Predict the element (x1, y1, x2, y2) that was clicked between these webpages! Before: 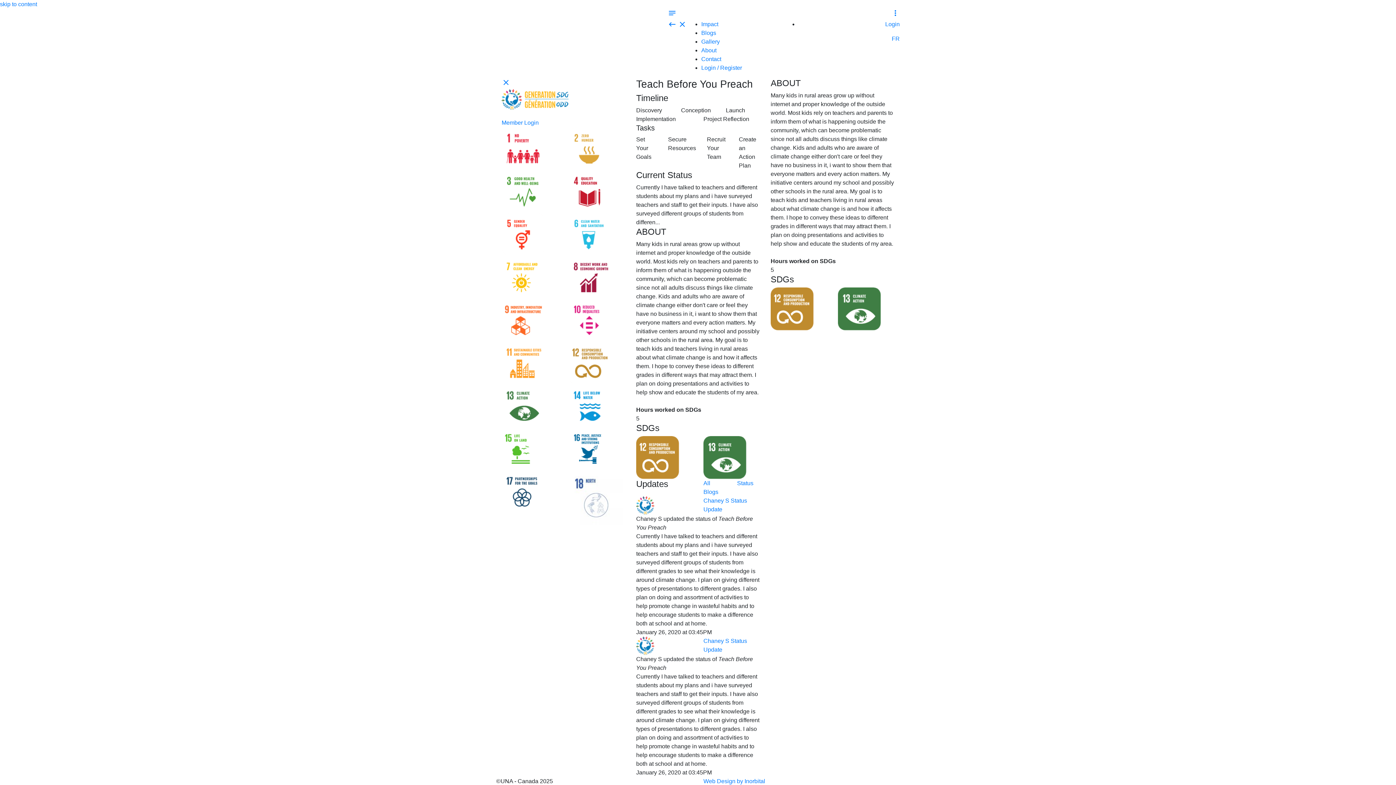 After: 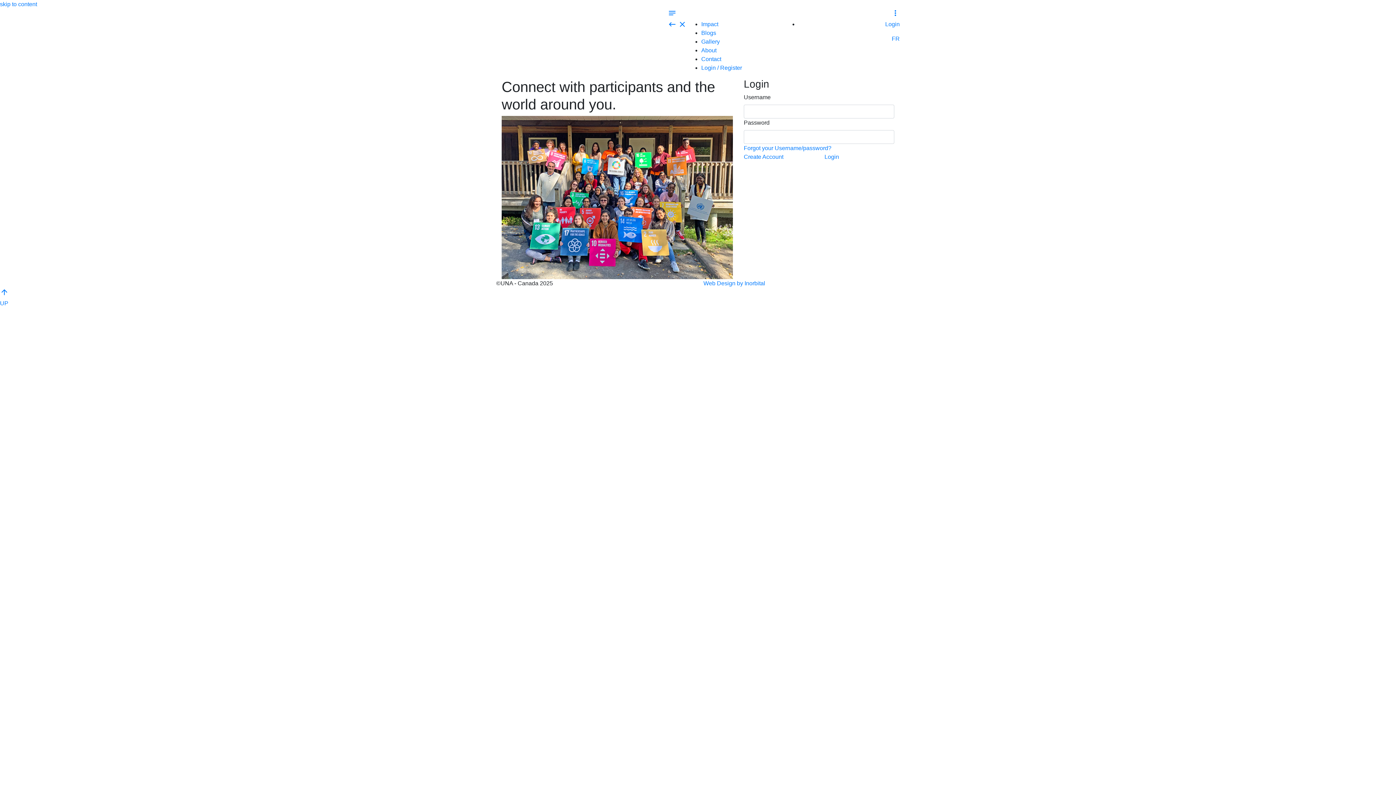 Action: label: Login / Register bbox: (701, 64, 742, 70)